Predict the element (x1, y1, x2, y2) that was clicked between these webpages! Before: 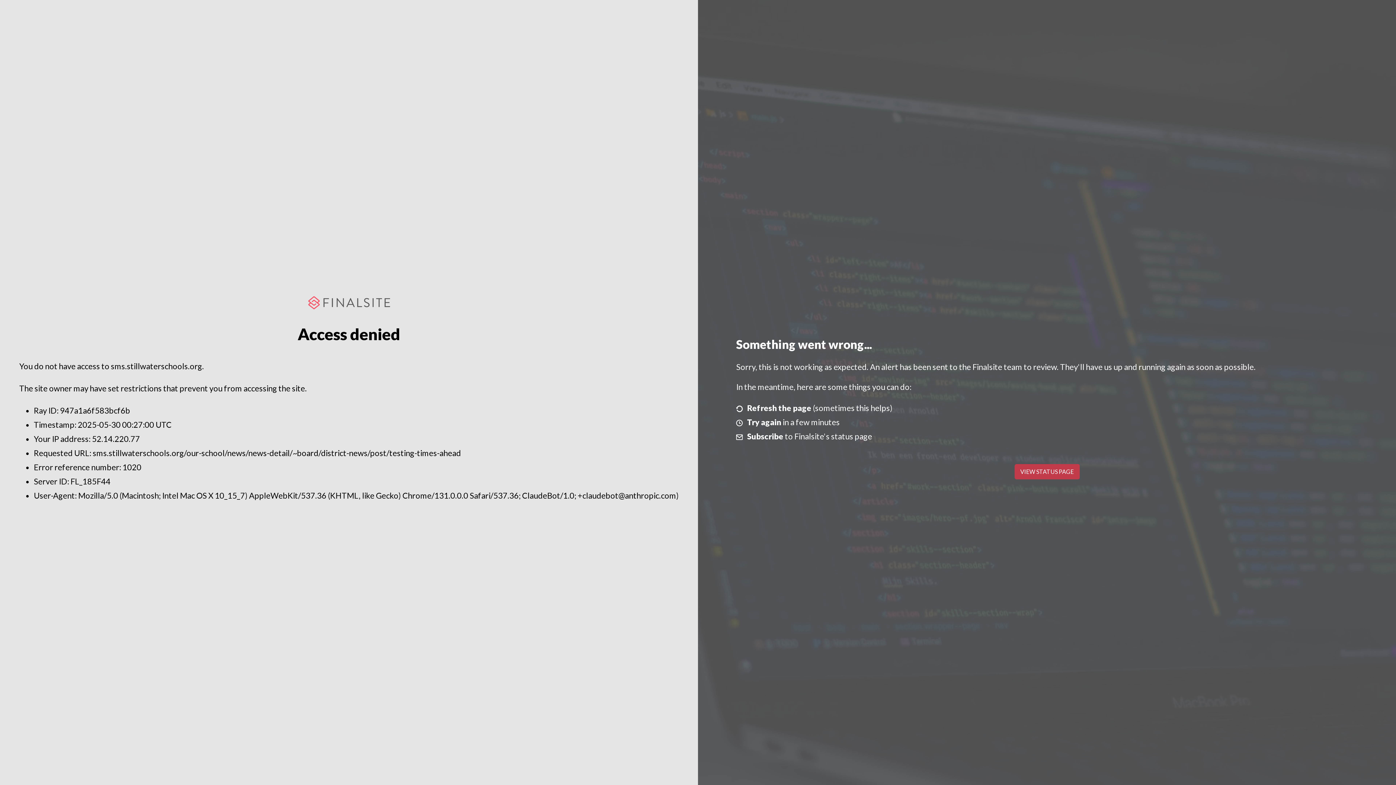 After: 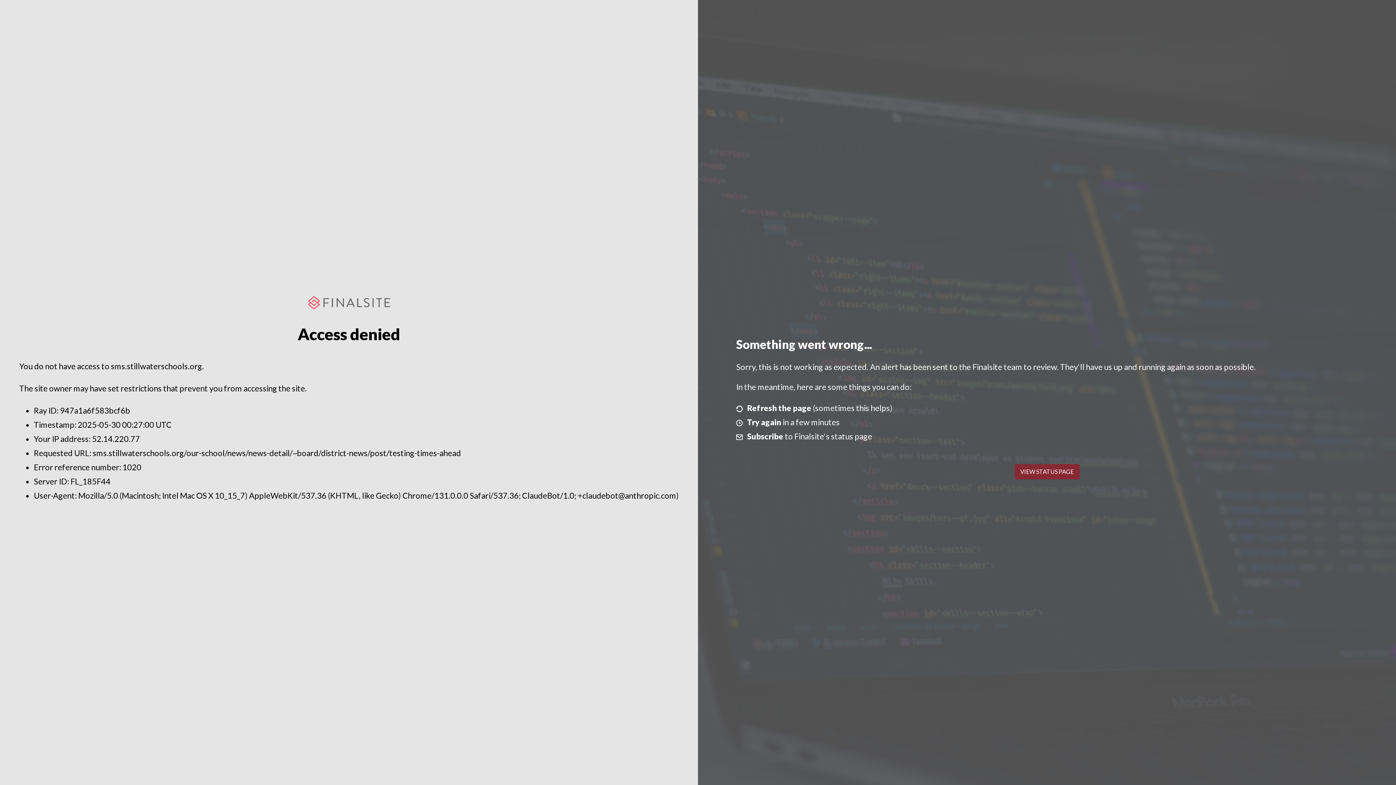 Action: label: VIEW STATUS PAGE bbox: (1014, 464, 1079, 479)